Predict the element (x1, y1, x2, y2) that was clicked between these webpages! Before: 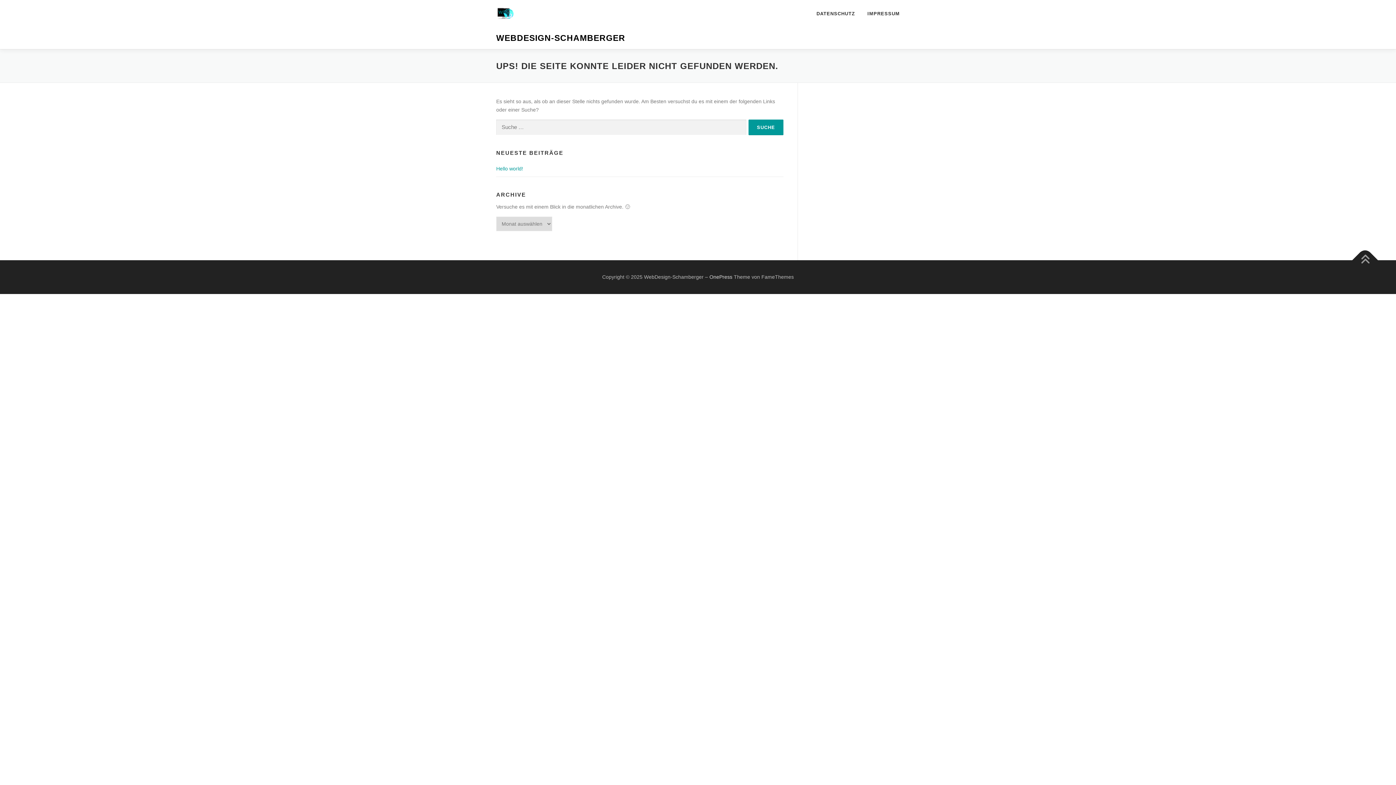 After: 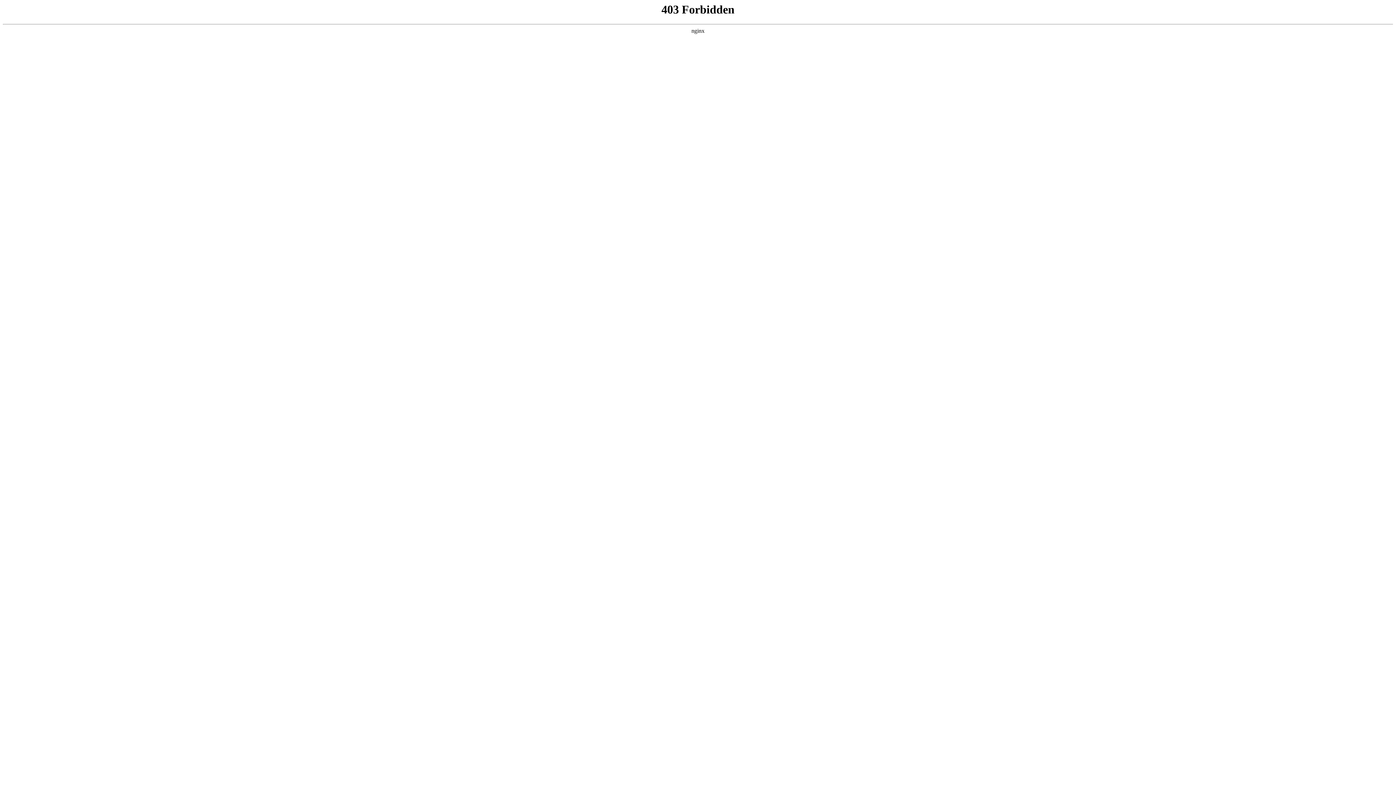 Action: label: OnePress bbox: (709, 274, 732, 280)